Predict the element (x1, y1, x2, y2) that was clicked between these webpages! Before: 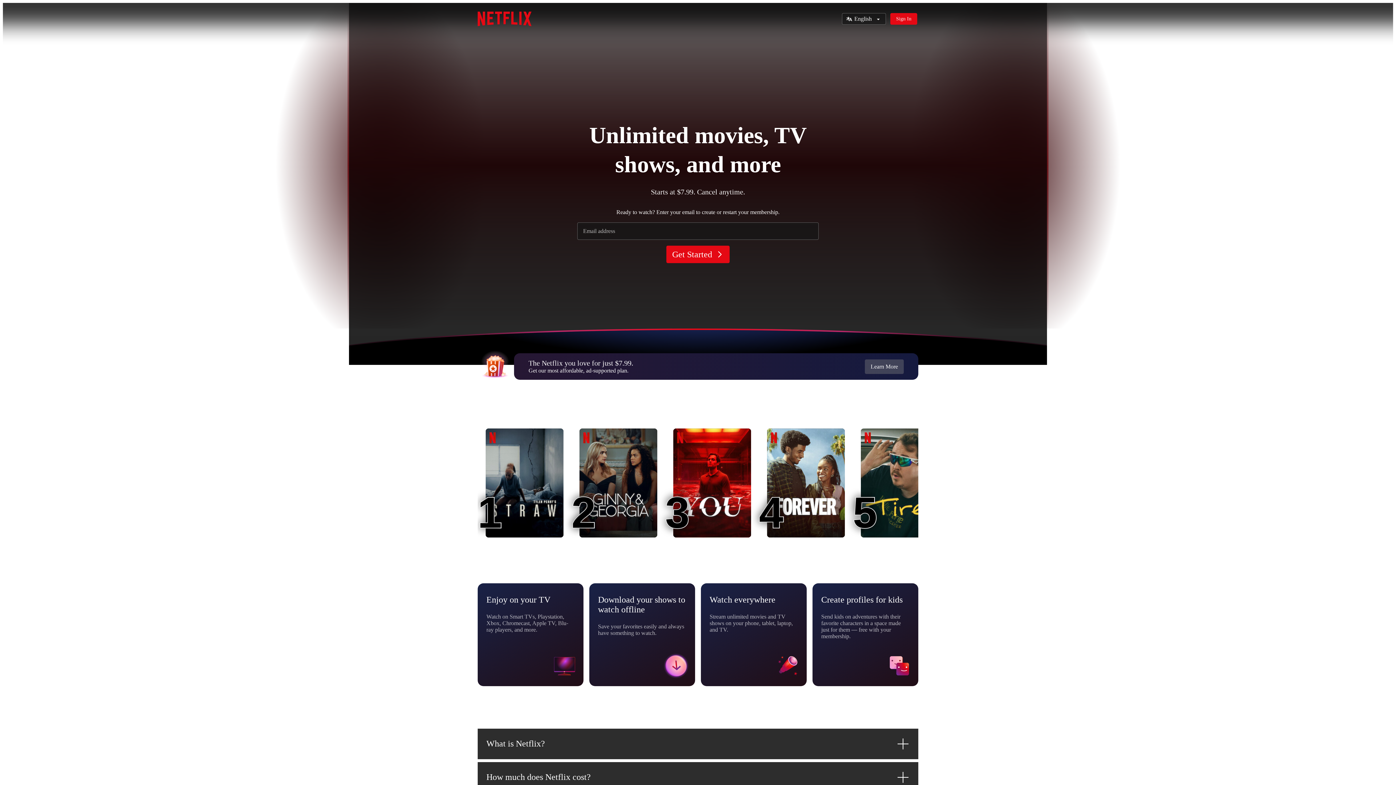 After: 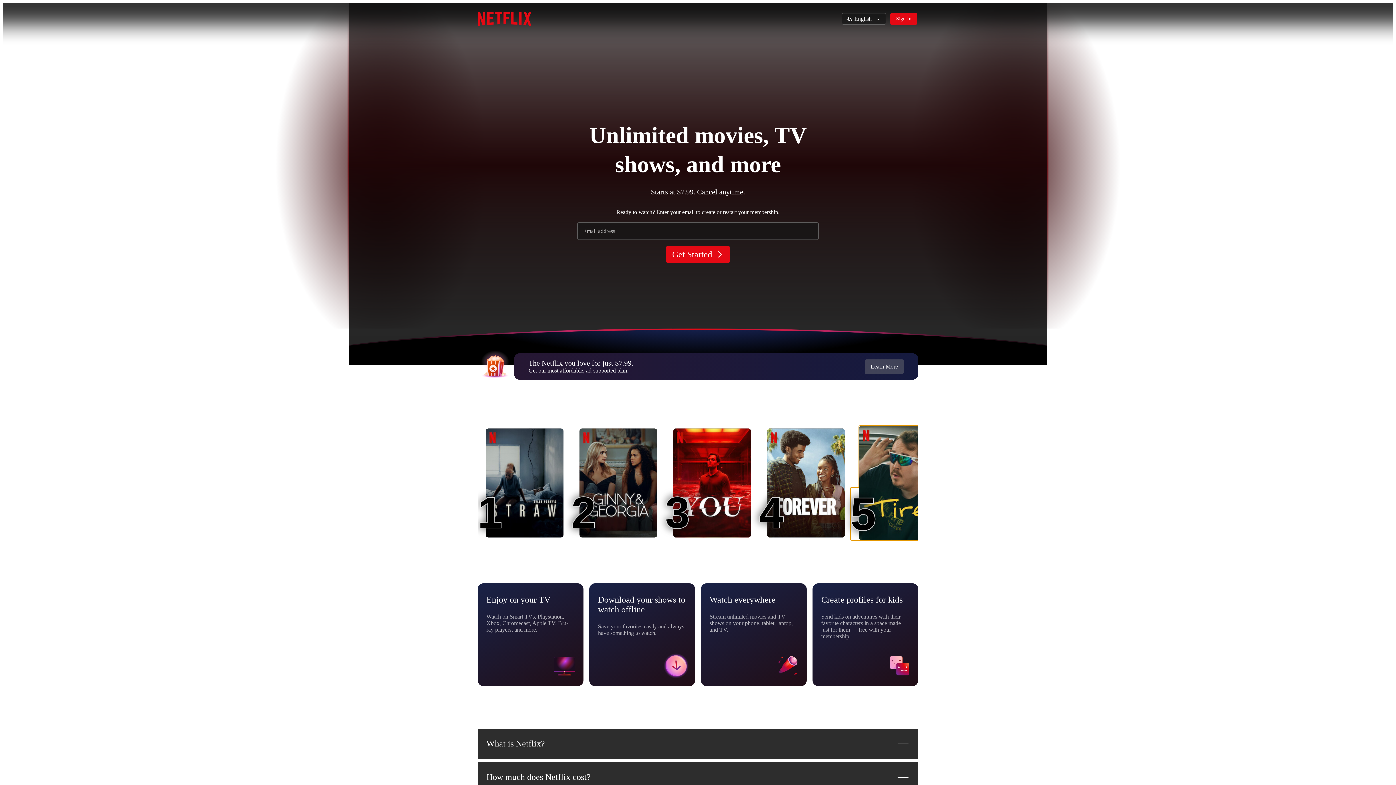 Action: label: Tires
5
5 bbox: (861, 428, 938, 537)